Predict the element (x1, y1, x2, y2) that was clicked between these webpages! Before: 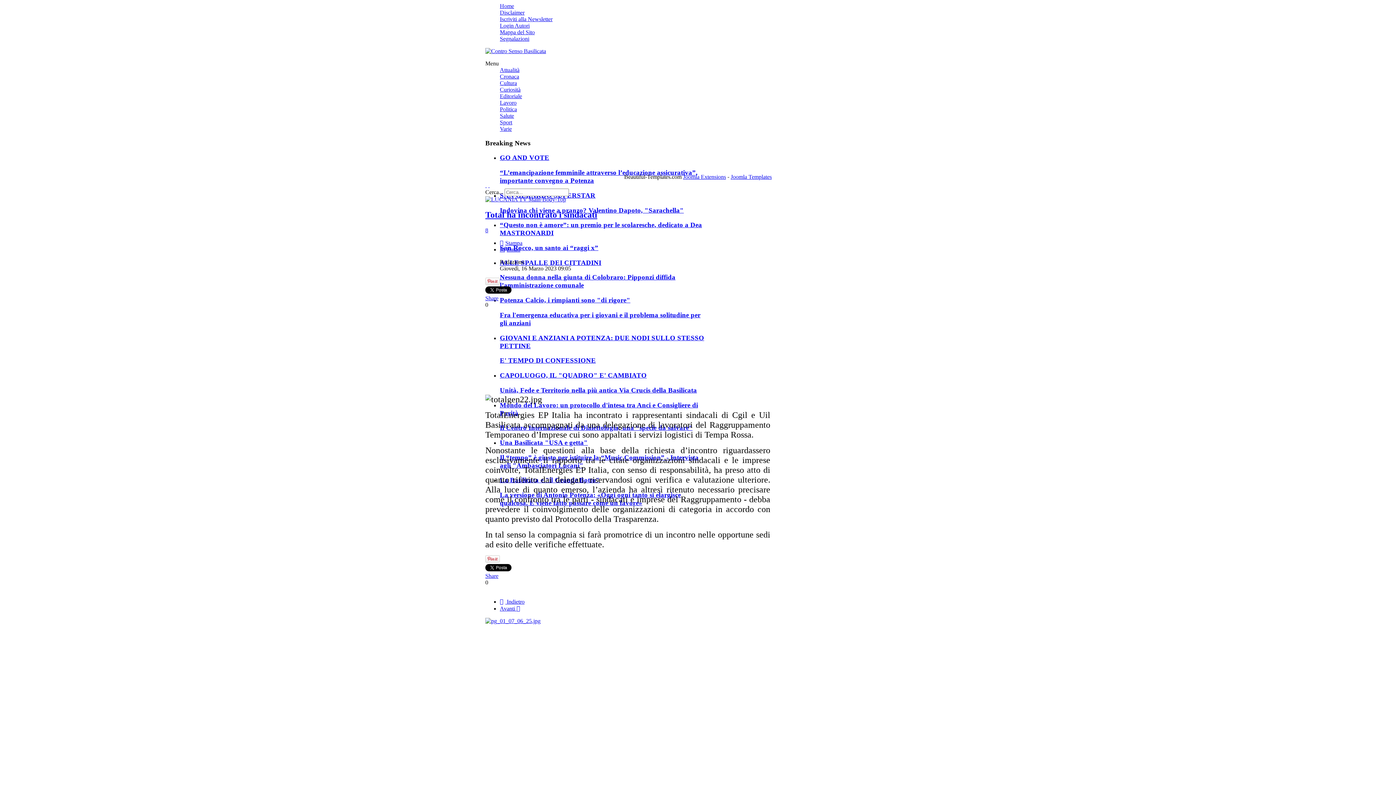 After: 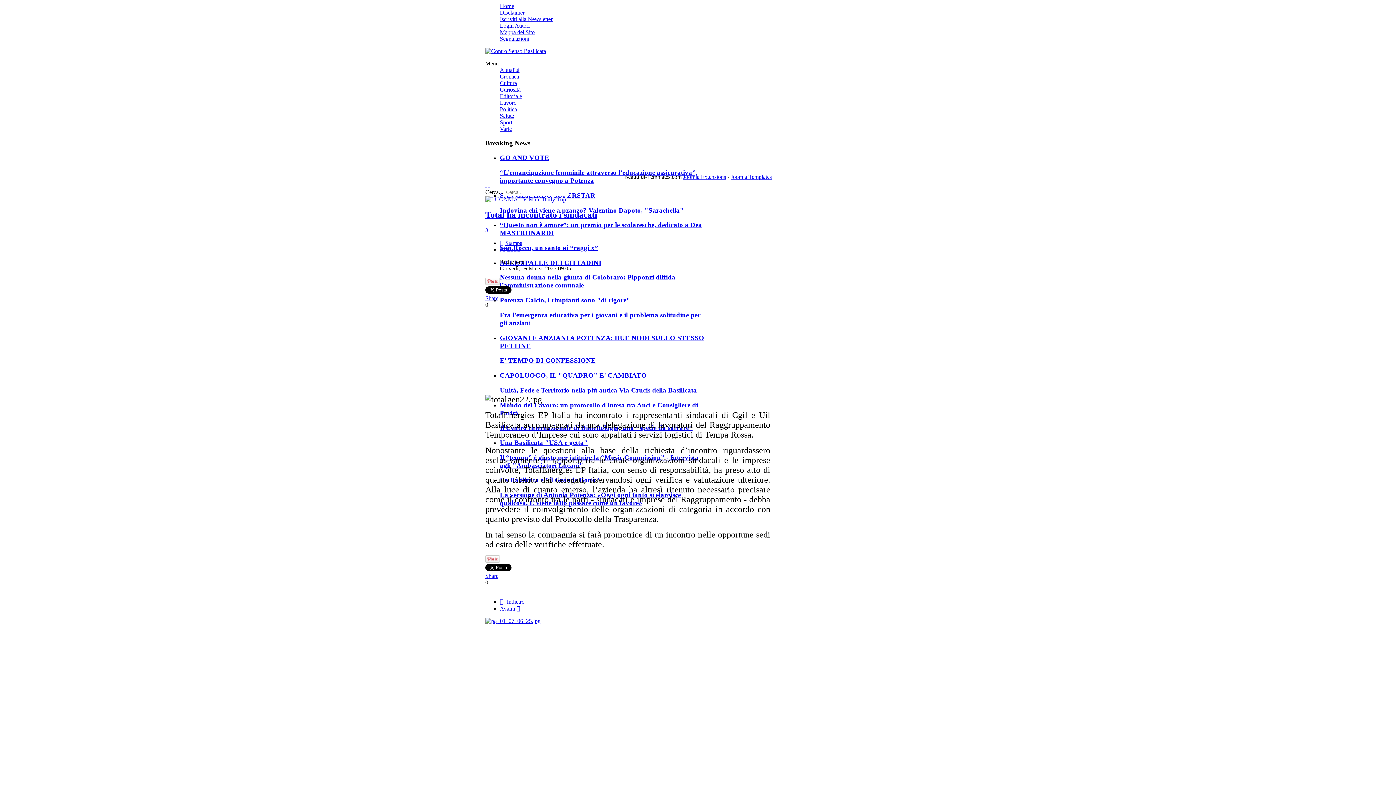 Action: bbox: (485, 182, 486, 188) label:  